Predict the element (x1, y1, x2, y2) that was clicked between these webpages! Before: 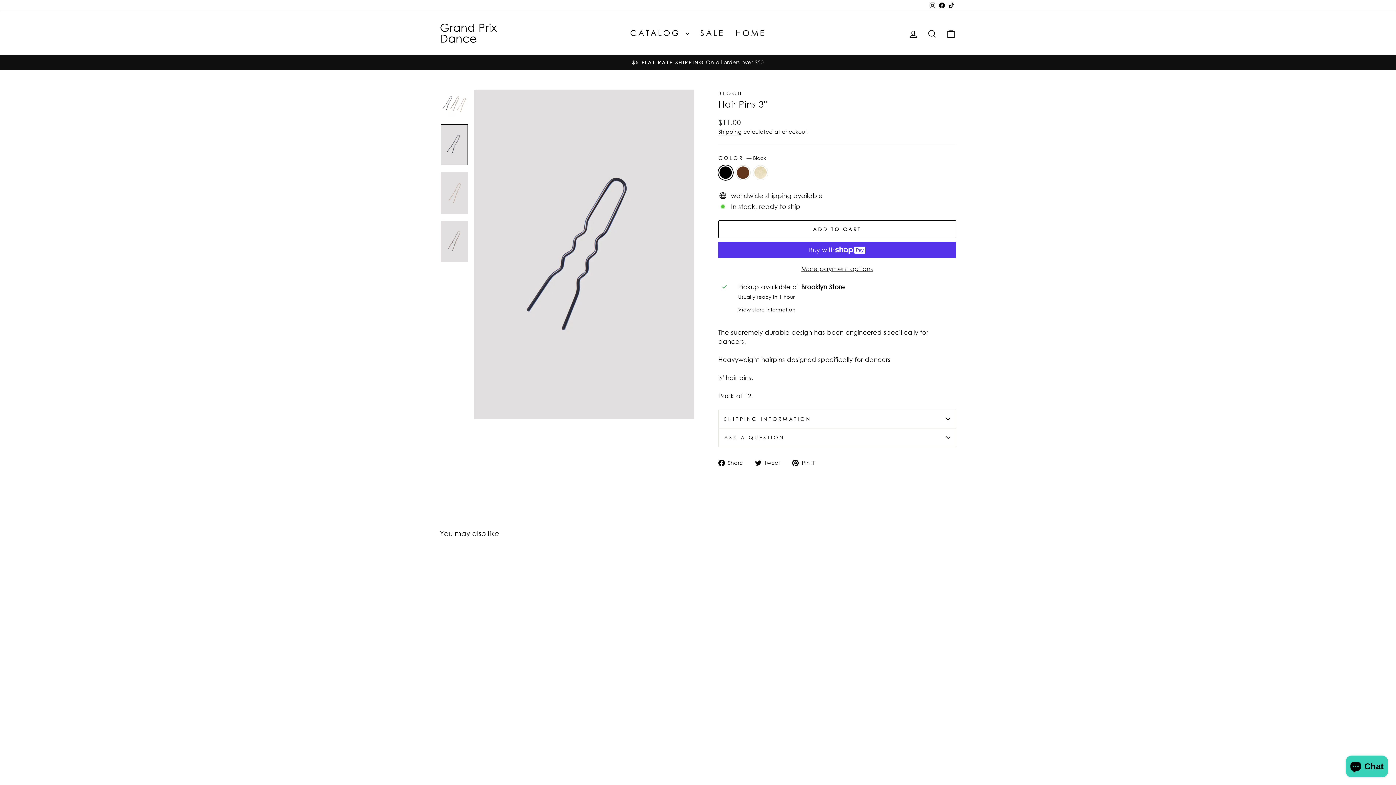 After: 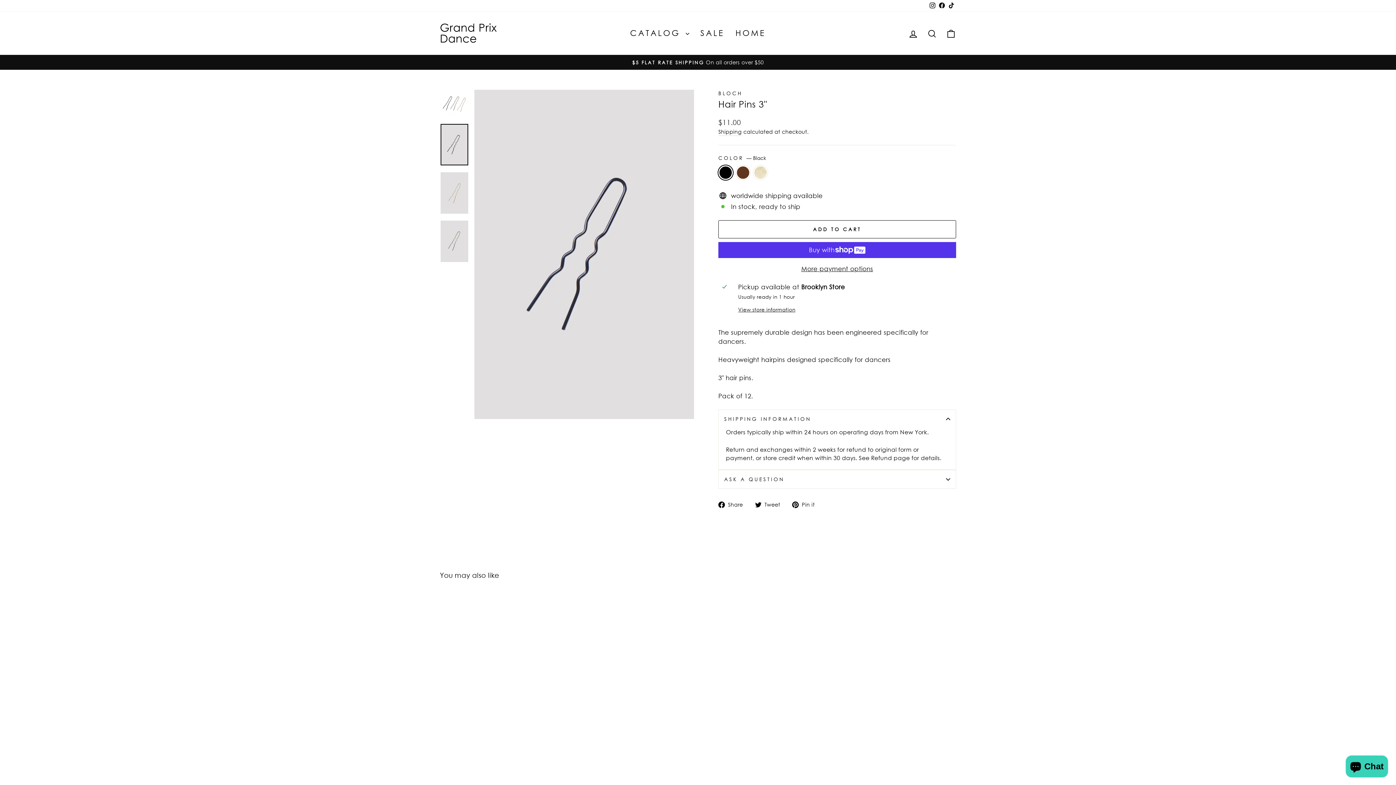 Action: bbox: (718, 409, 956, 428) label: SHIPPING INFORMATION